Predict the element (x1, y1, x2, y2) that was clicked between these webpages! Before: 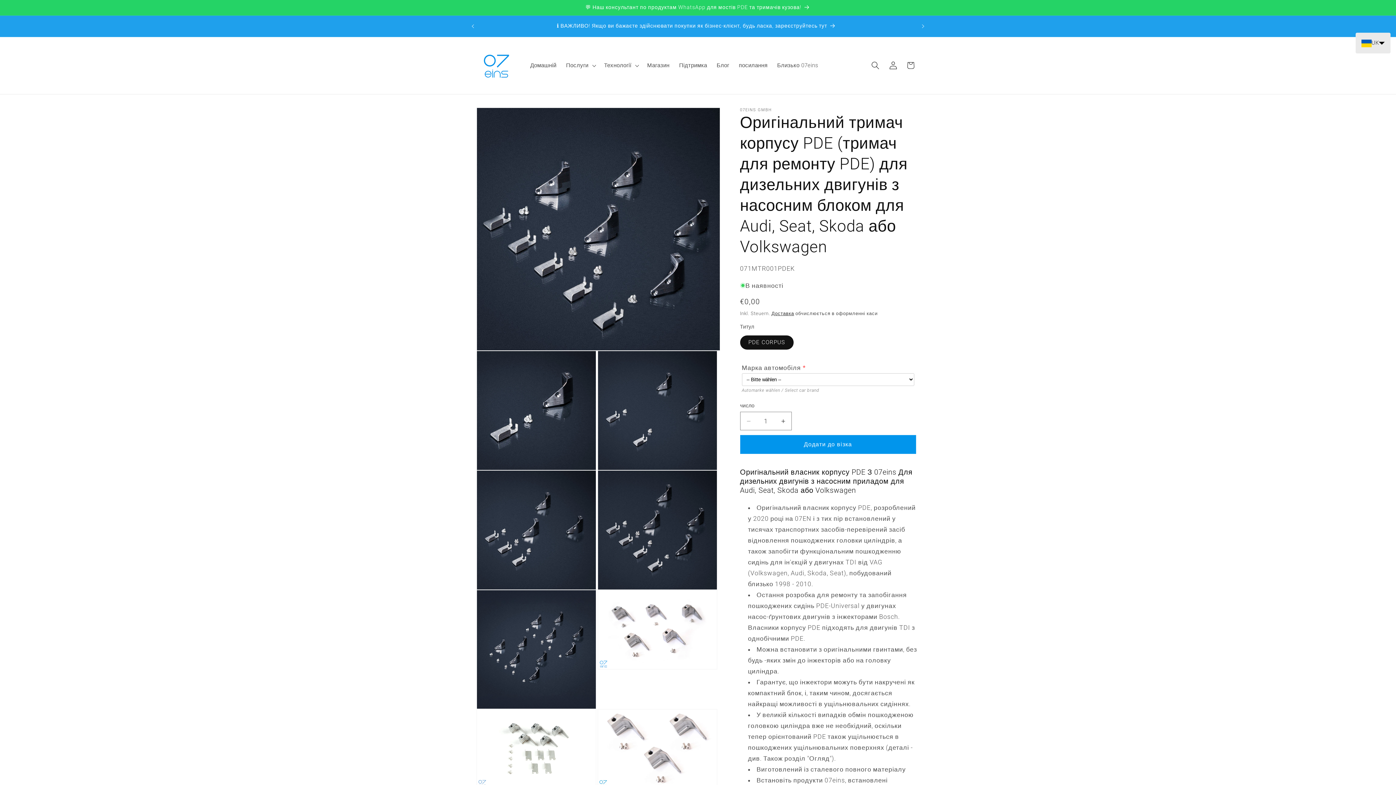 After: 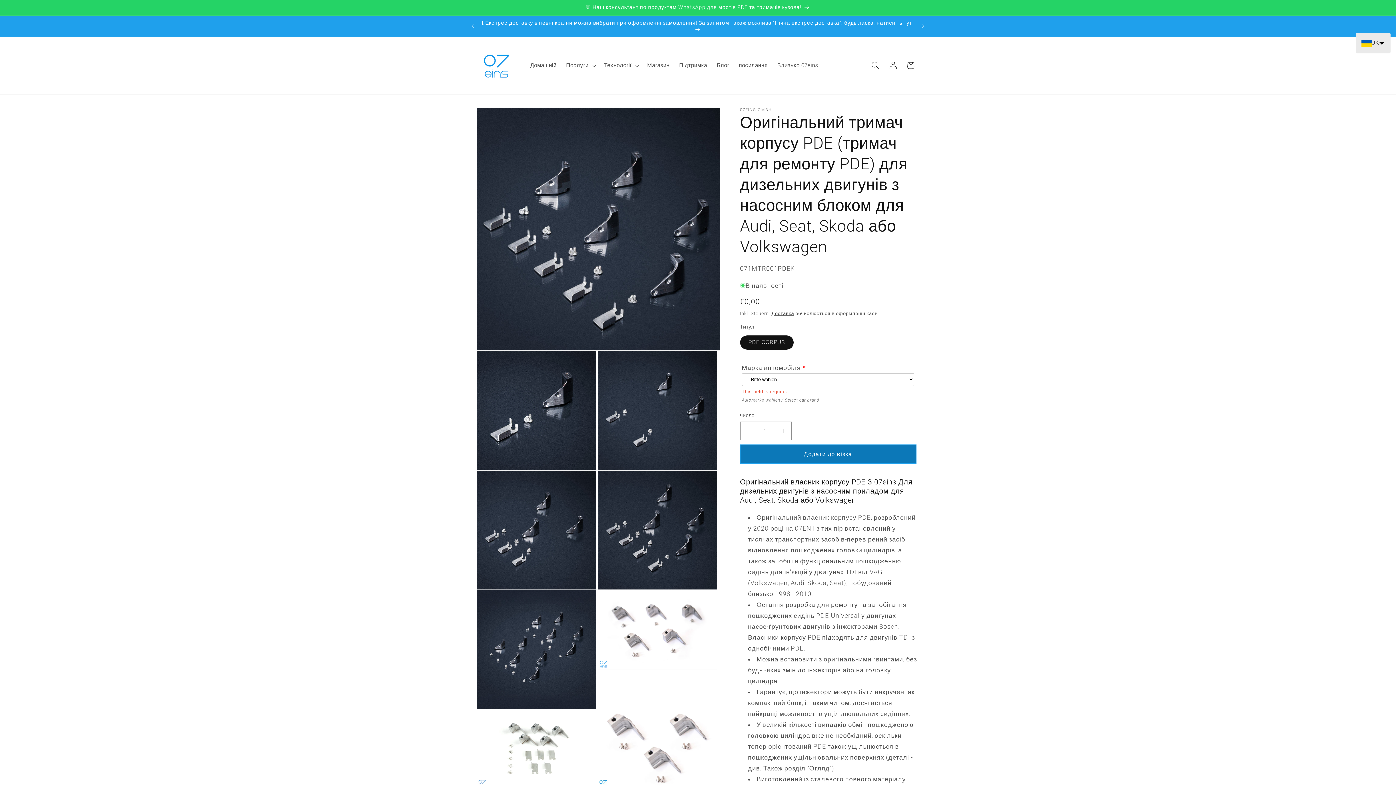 Action: bbox: (740, 435, 916, 454) label: Додати до візка